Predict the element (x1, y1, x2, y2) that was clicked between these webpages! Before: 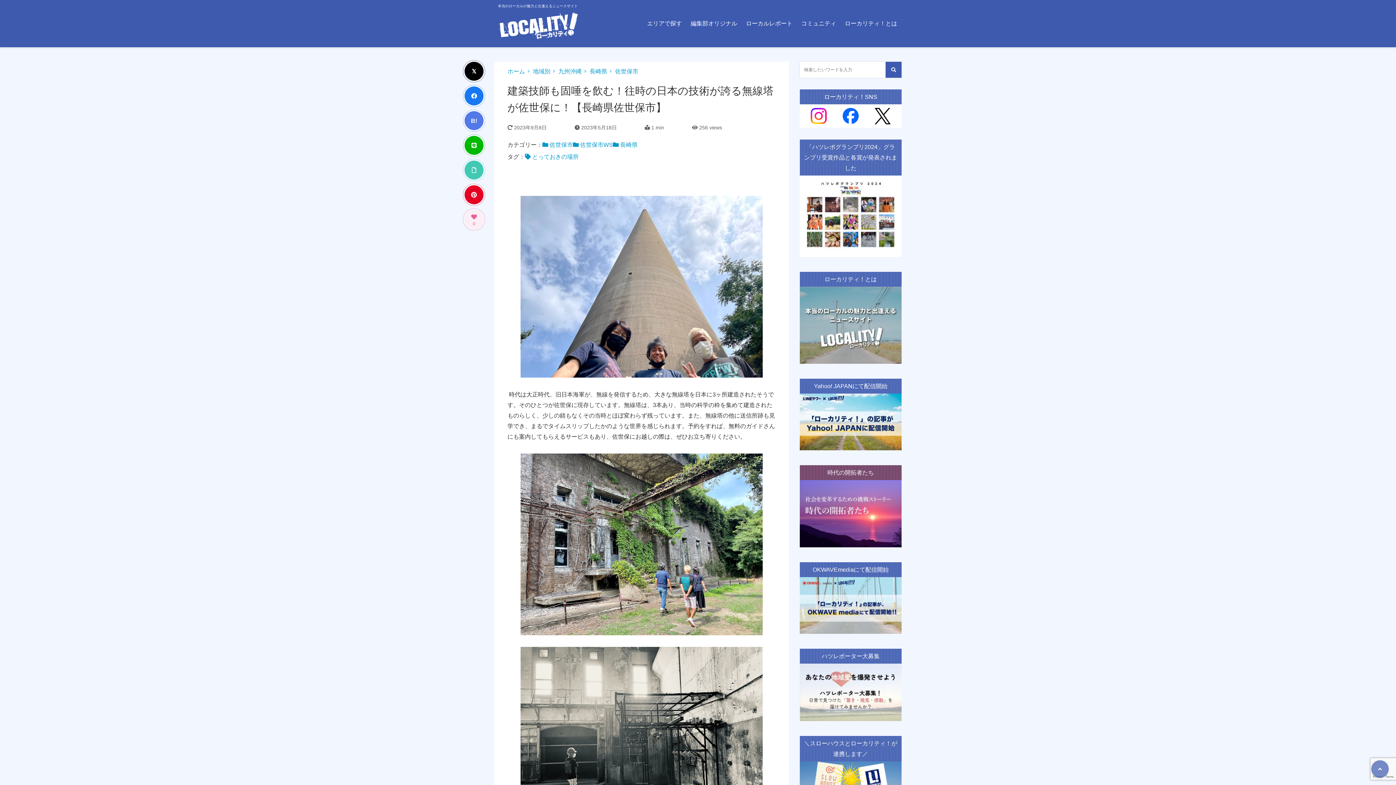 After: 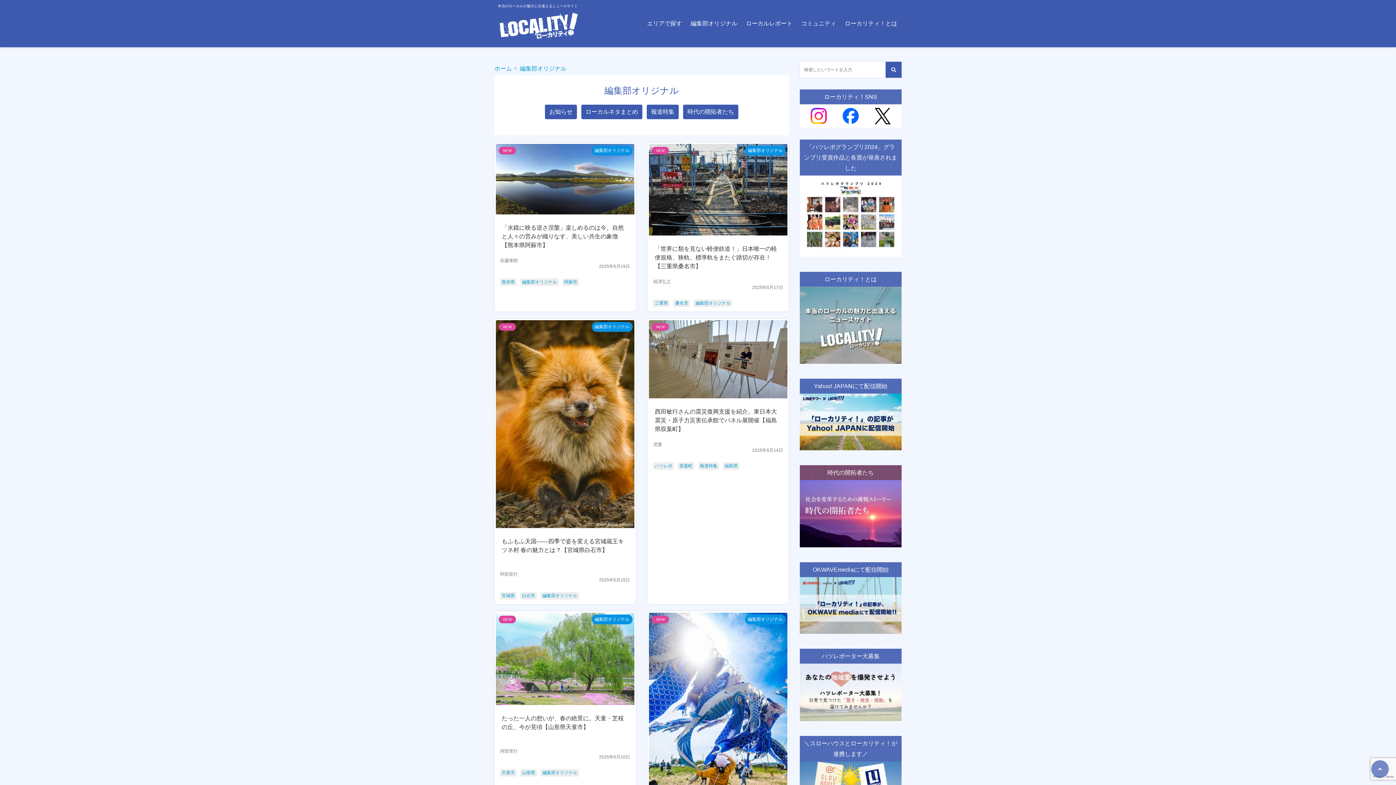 Action: bbox: (686, 0, 741, 47) label: 編集部オリジナル